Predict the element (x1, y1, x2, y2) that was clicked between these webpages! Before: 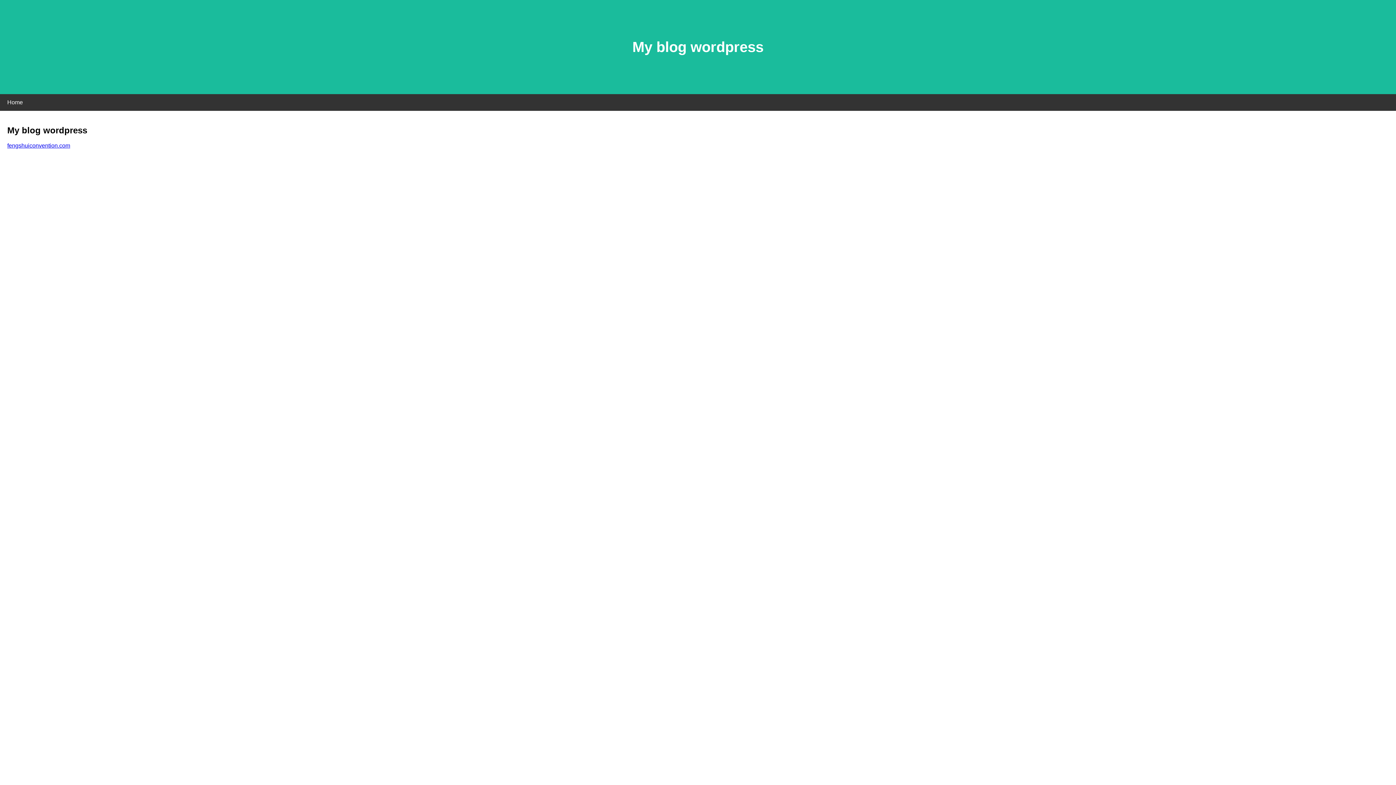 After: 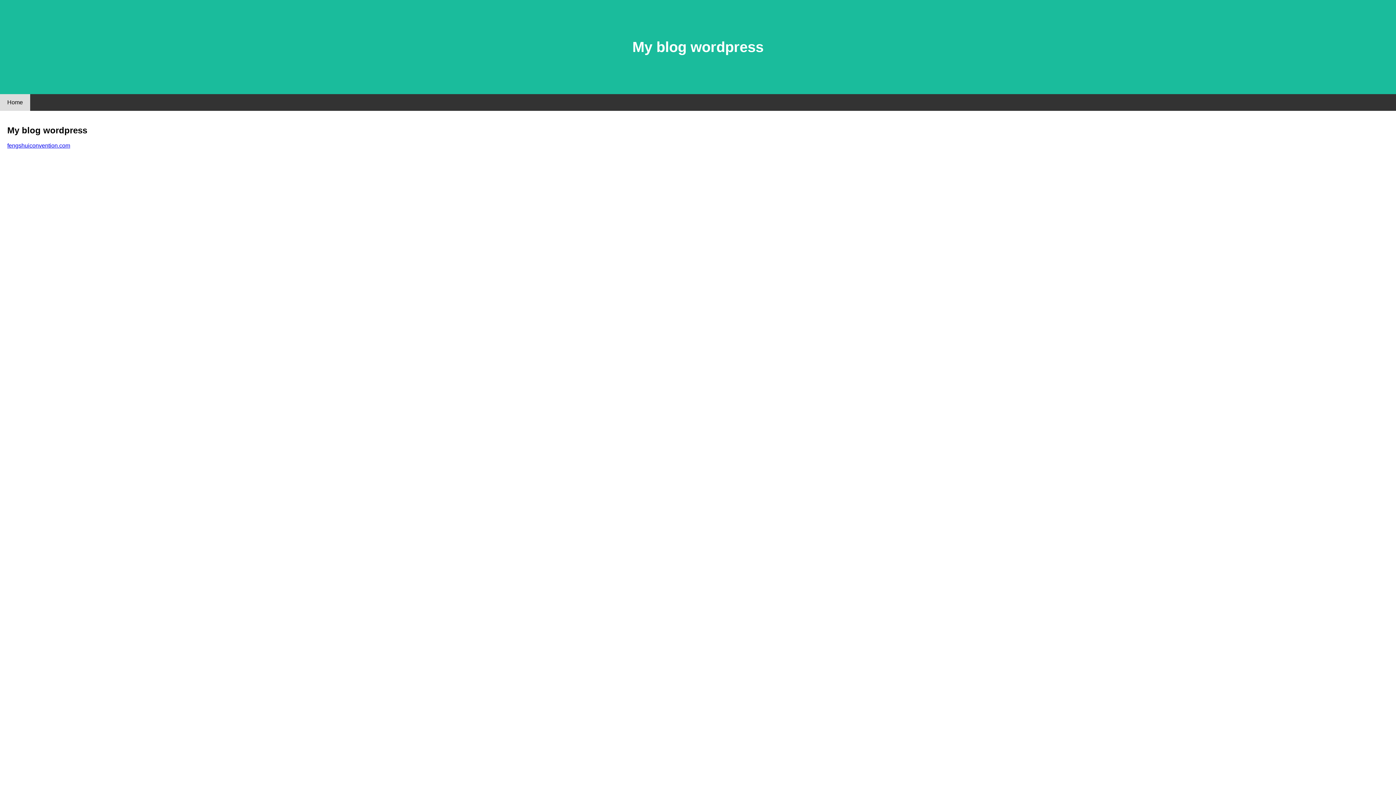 Action: bbox: (0, 94, 30, 110) label: Home